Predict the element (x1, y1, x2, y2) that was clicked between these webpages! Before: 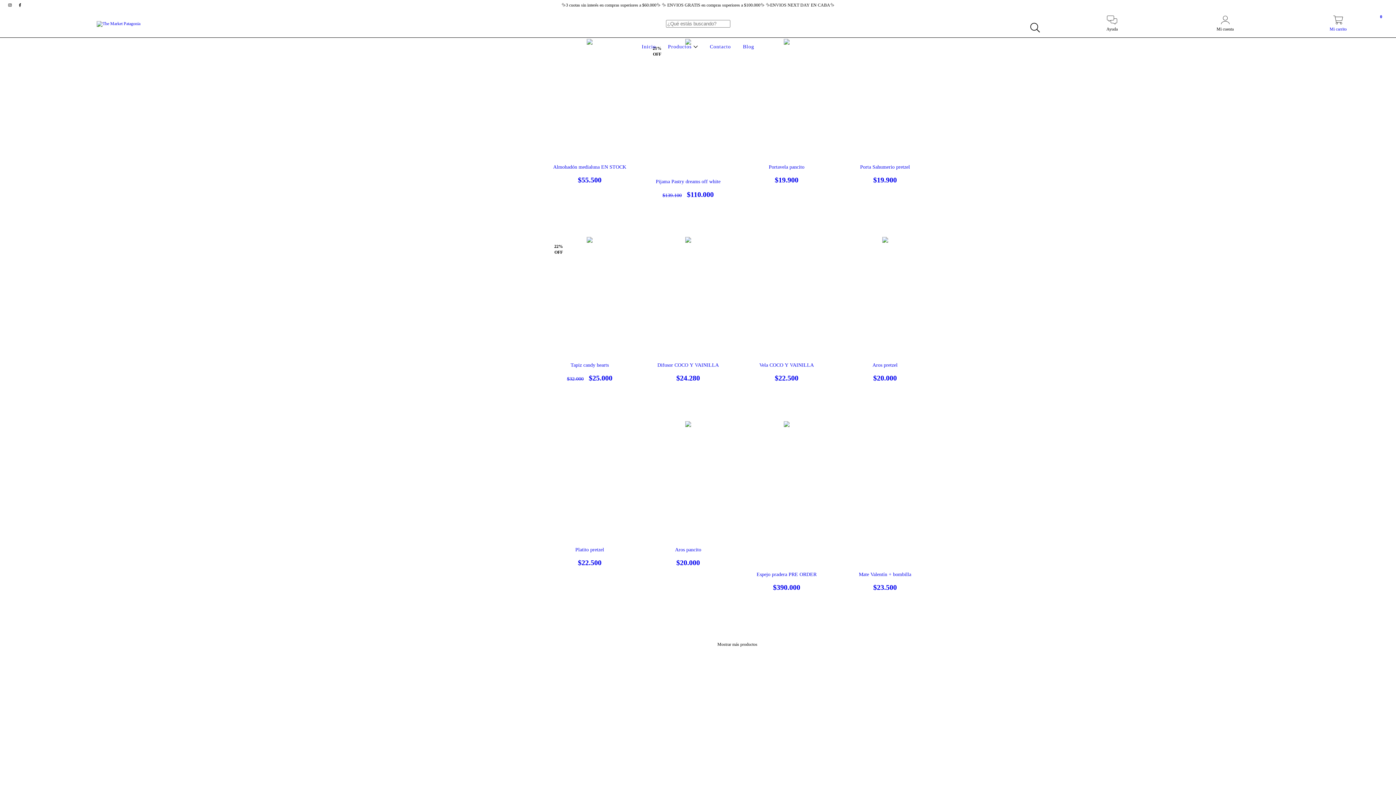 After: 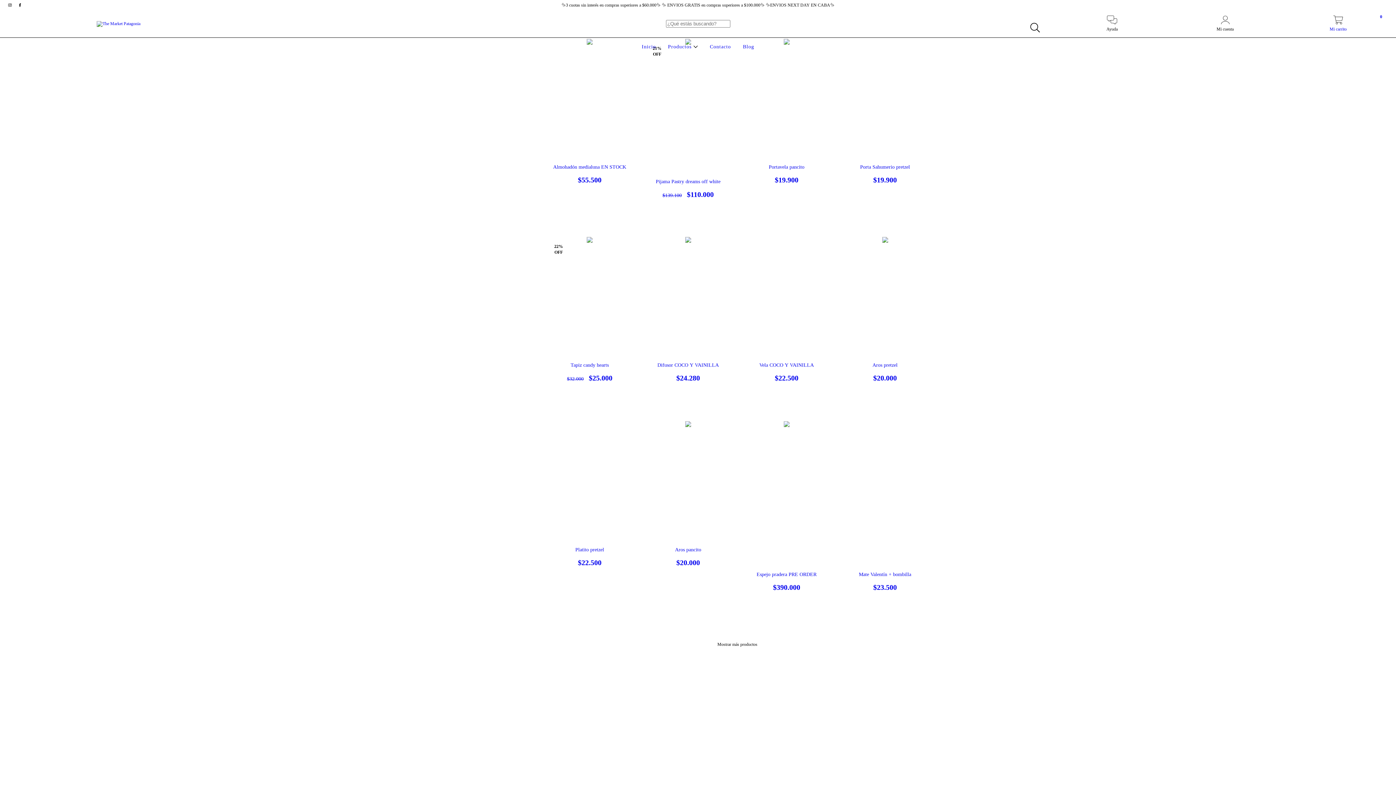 Action: bbox: (5, 2, 15, 7) label: instagram The Market Patagonia